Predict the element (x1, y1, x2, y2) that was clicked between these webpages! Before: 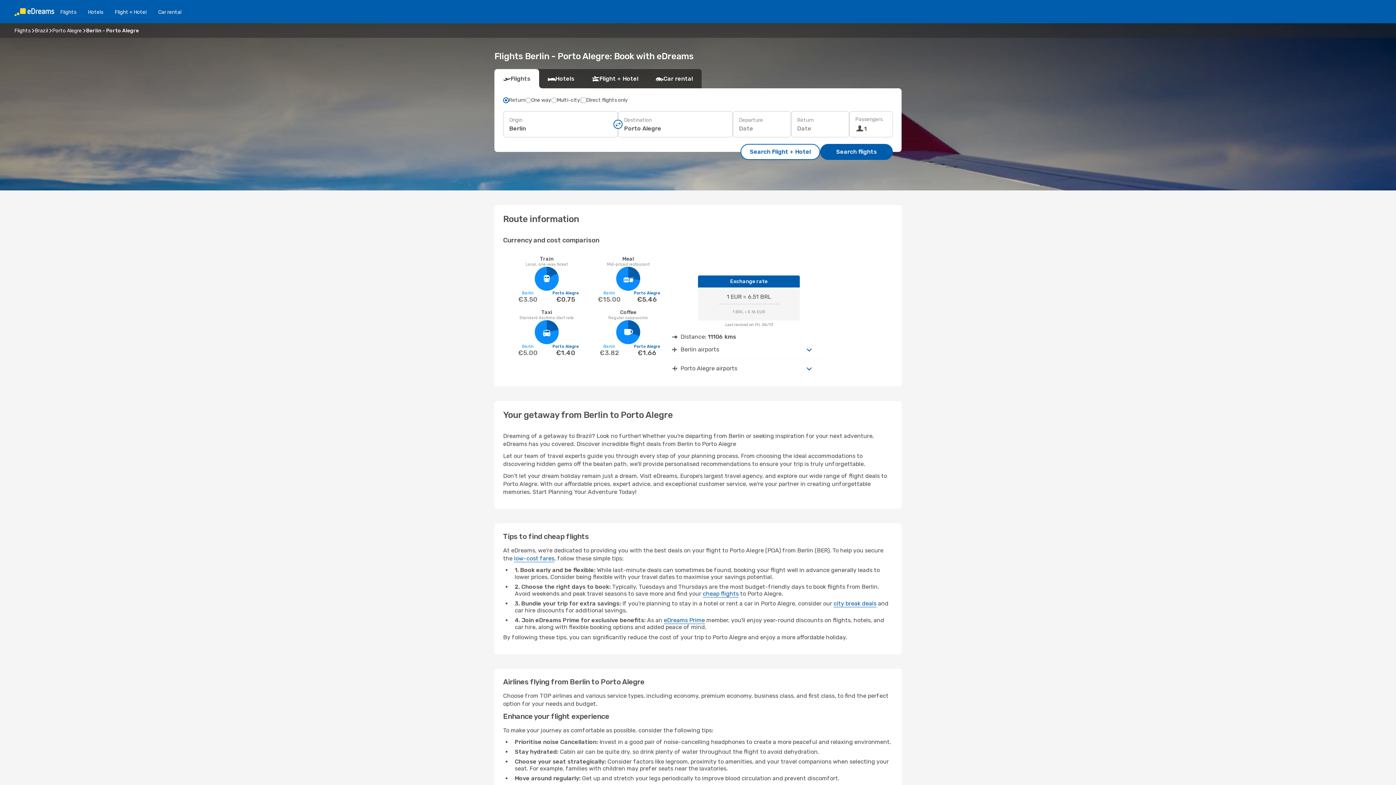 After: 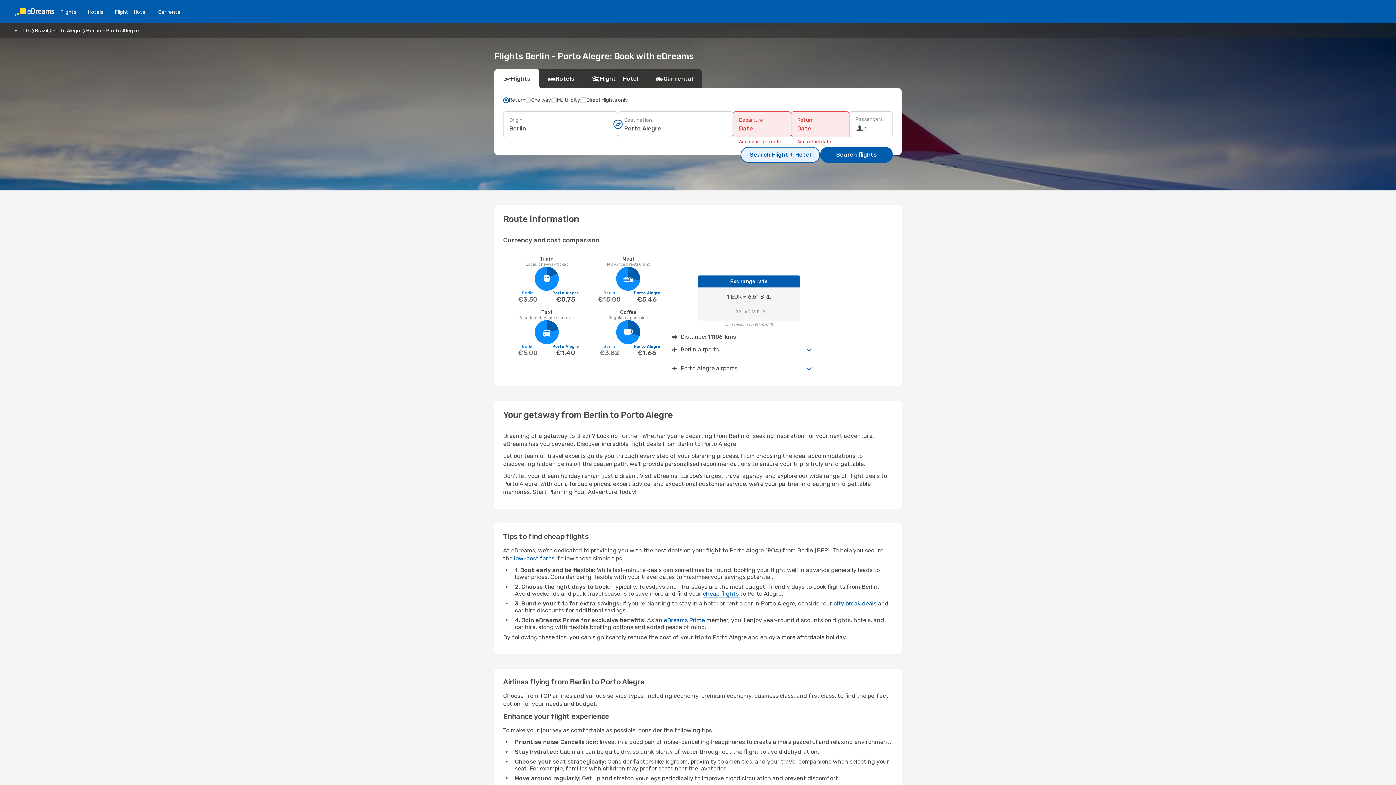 Action: label: Search Flight + Hotel bbox: (740, 144, 820, 160)